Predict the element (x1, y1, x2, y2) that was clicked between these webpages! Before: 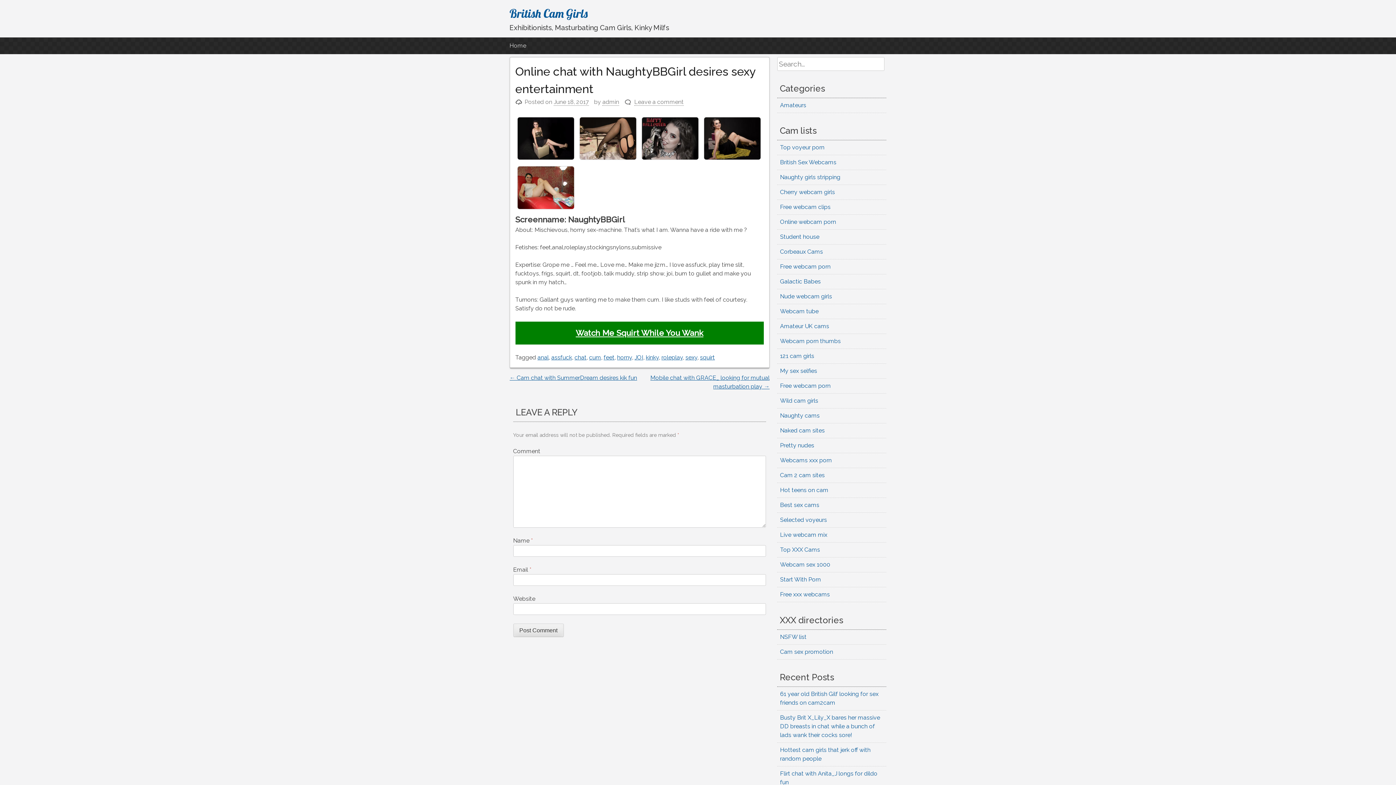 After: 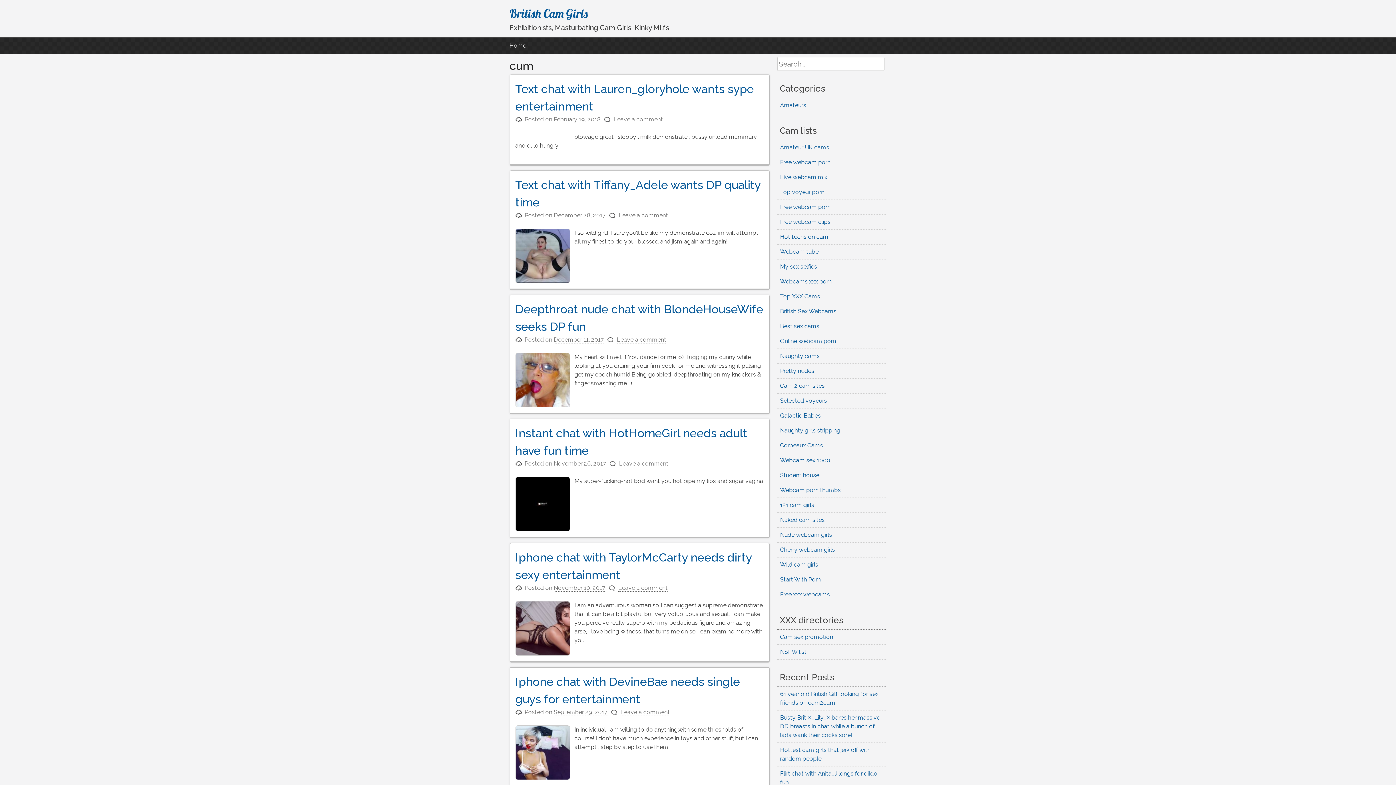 Action: bbox: (589, 354, 601, 361) label: cum